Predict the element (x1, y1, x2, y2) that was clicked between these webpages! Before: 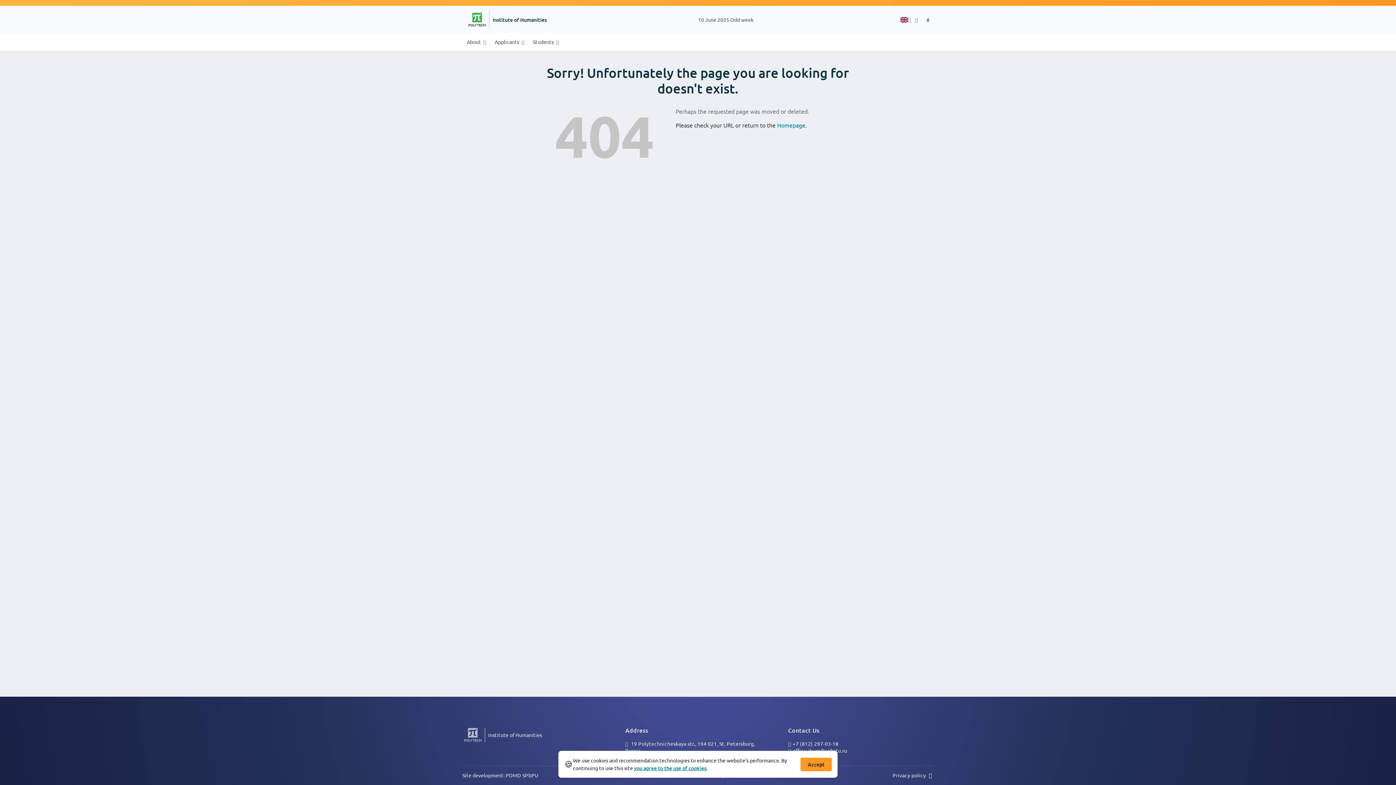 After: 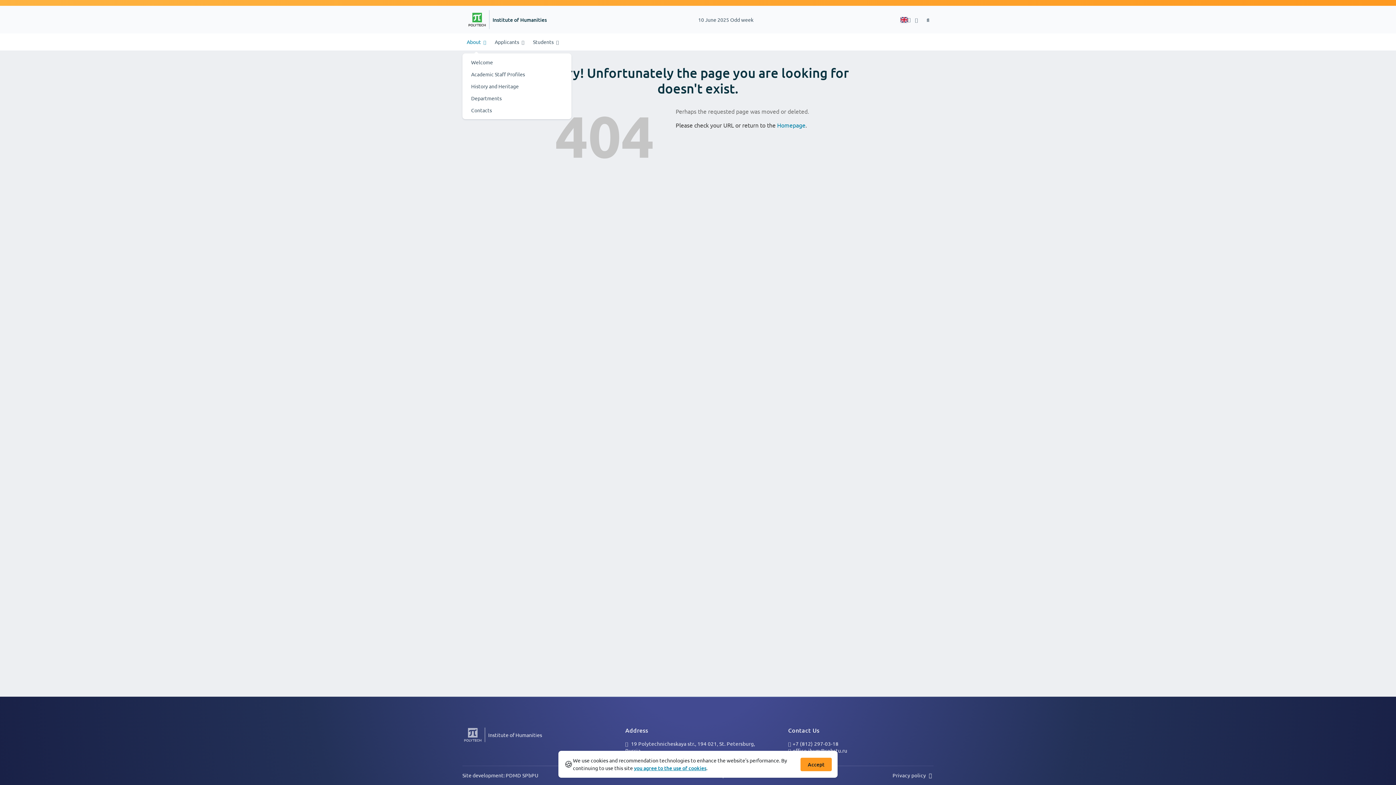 Action: label: About  bbox: (462, 36, 490, 47)